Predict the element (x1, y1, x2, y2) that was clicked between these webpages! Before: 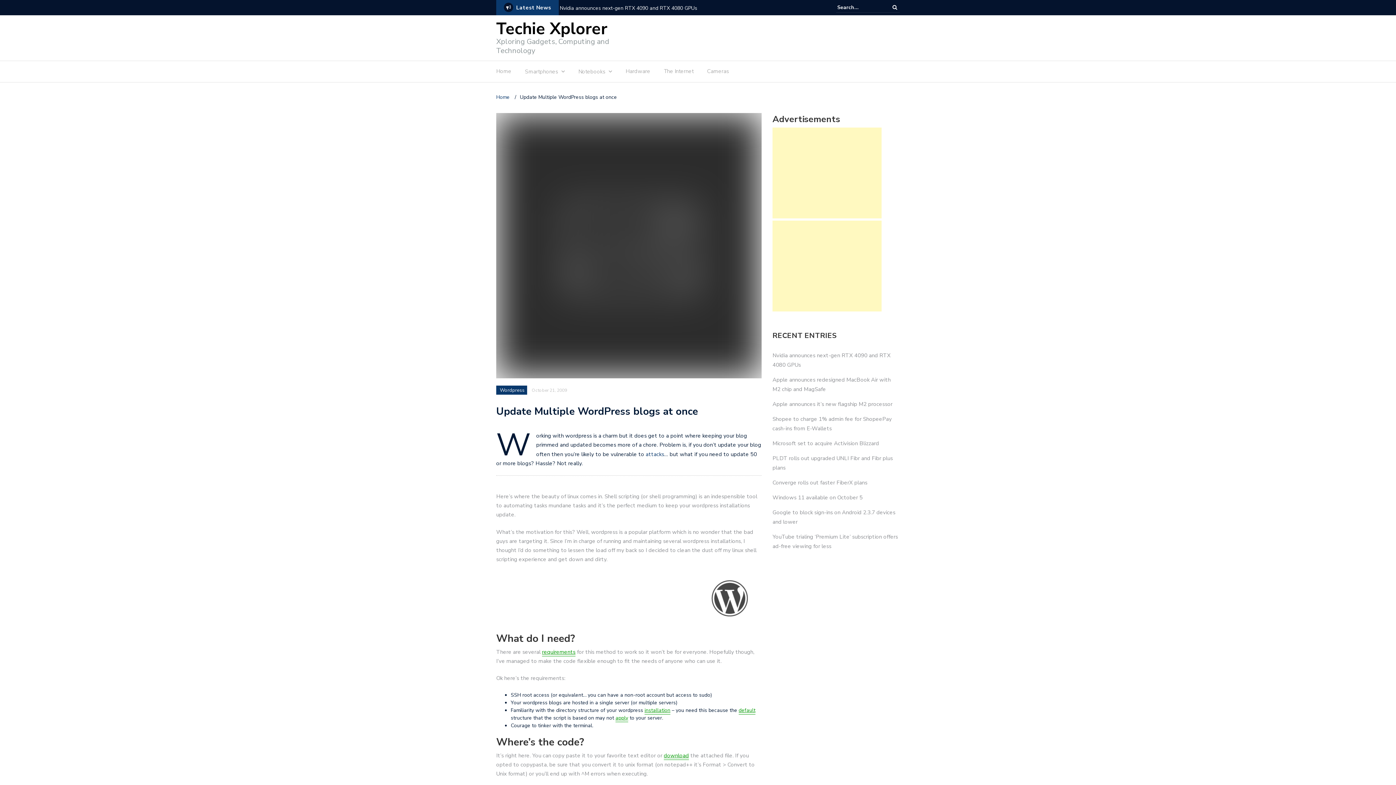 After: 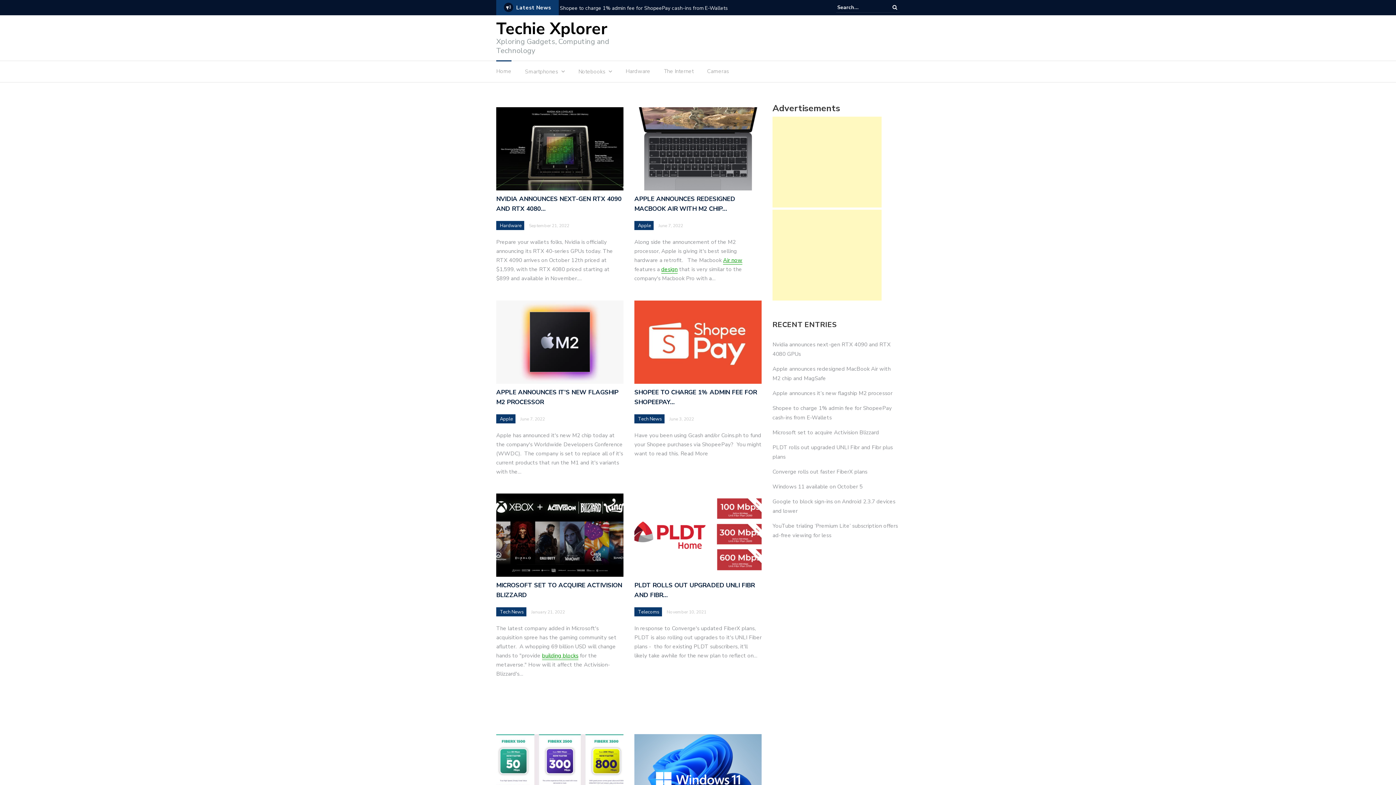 Action: bbox: (496, 66, 511, 79) label: Home